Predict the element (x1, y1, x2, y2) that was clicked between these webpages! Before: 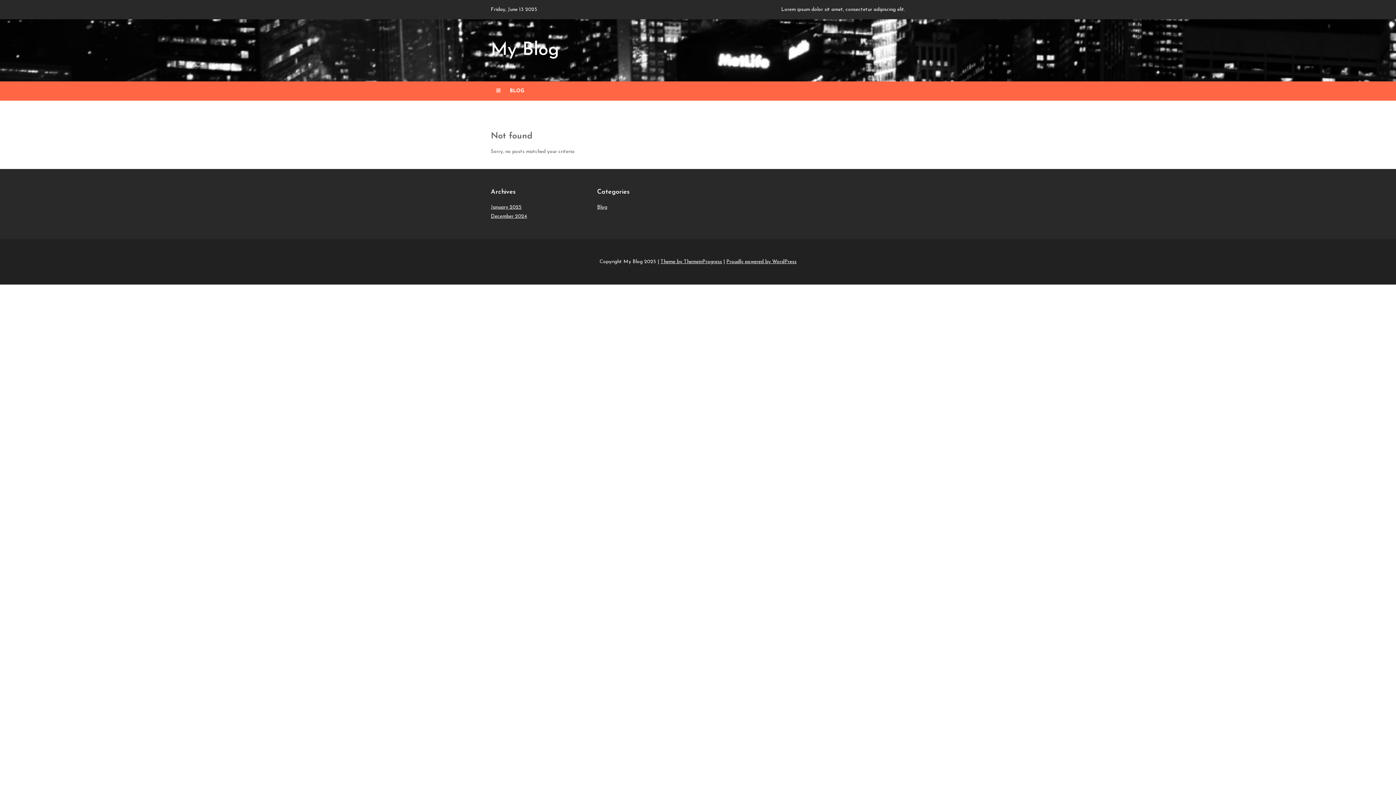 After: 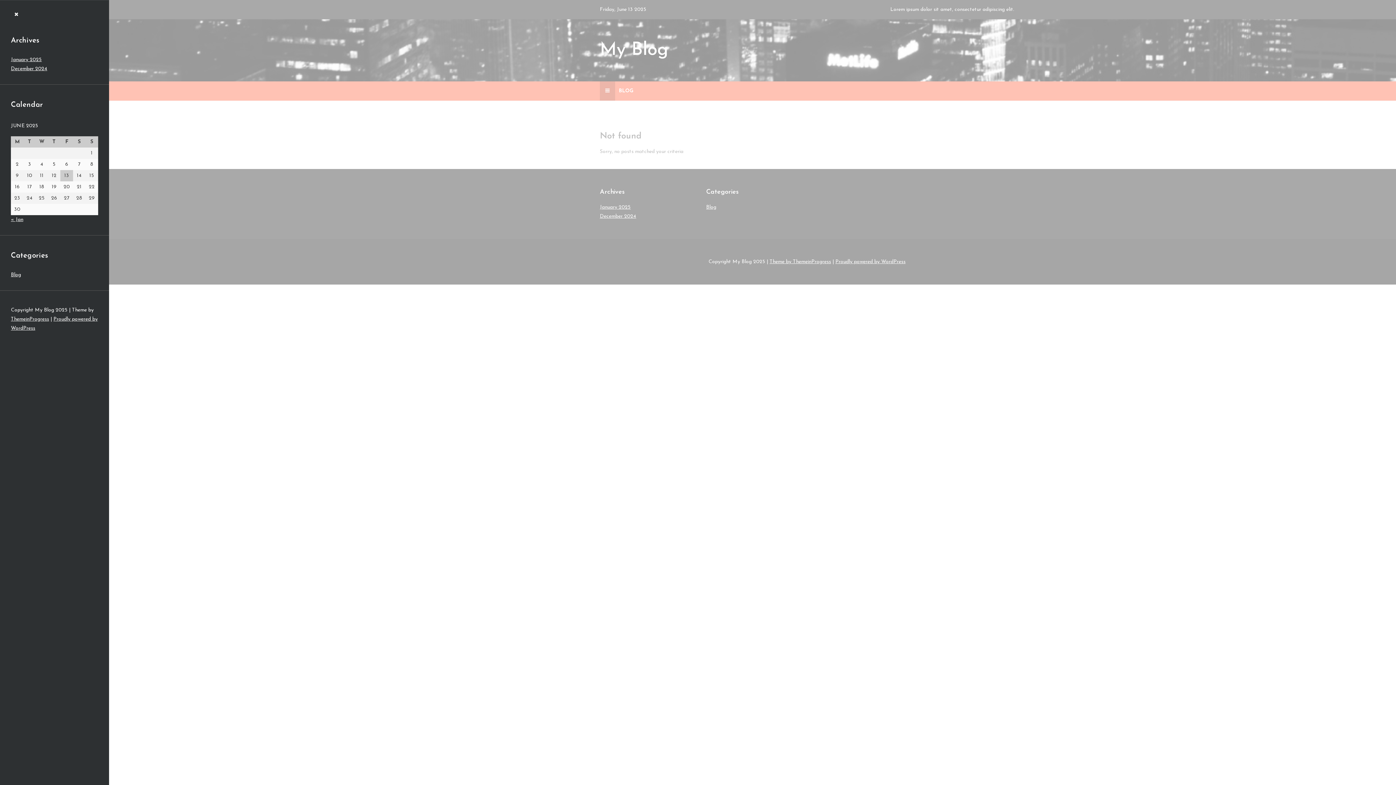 Action: bbox: (490, 81, 506, 100)